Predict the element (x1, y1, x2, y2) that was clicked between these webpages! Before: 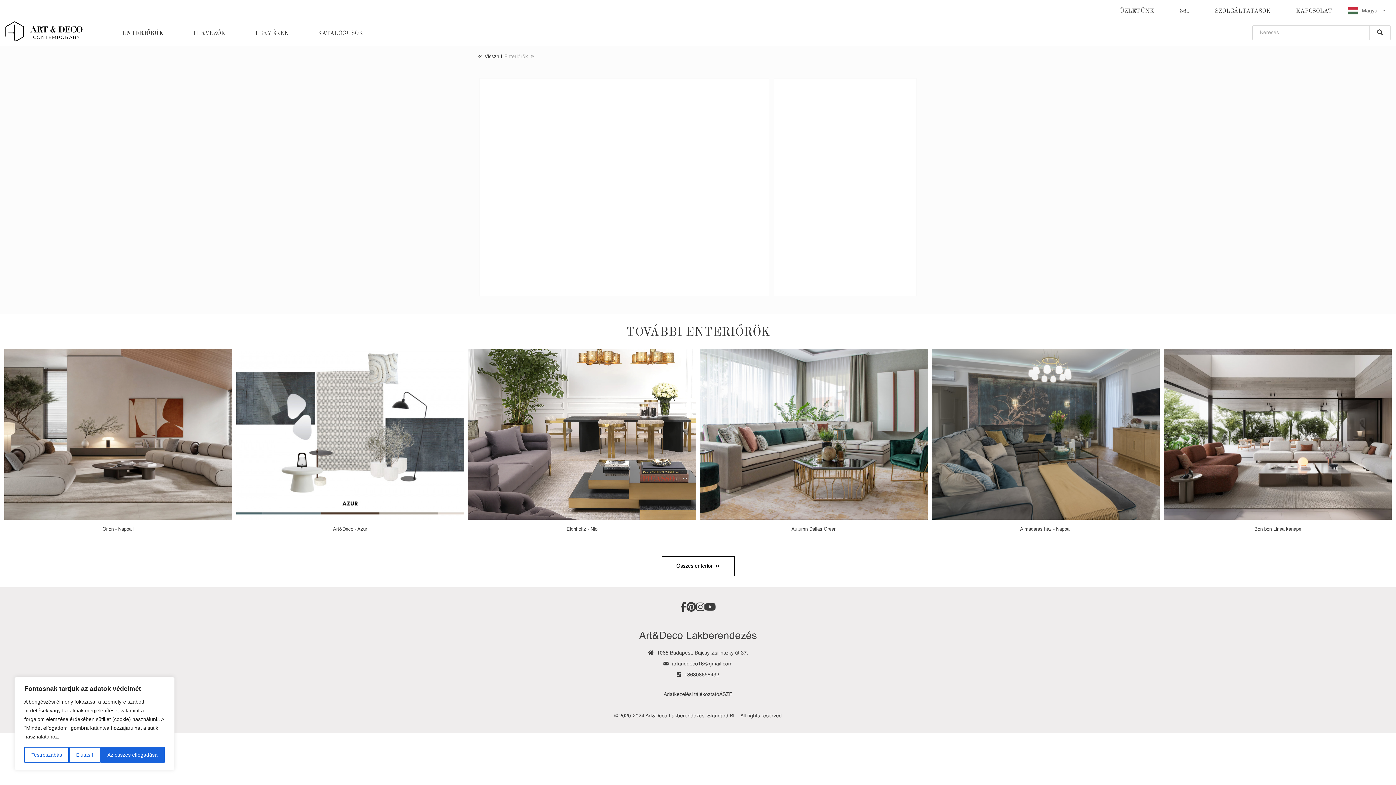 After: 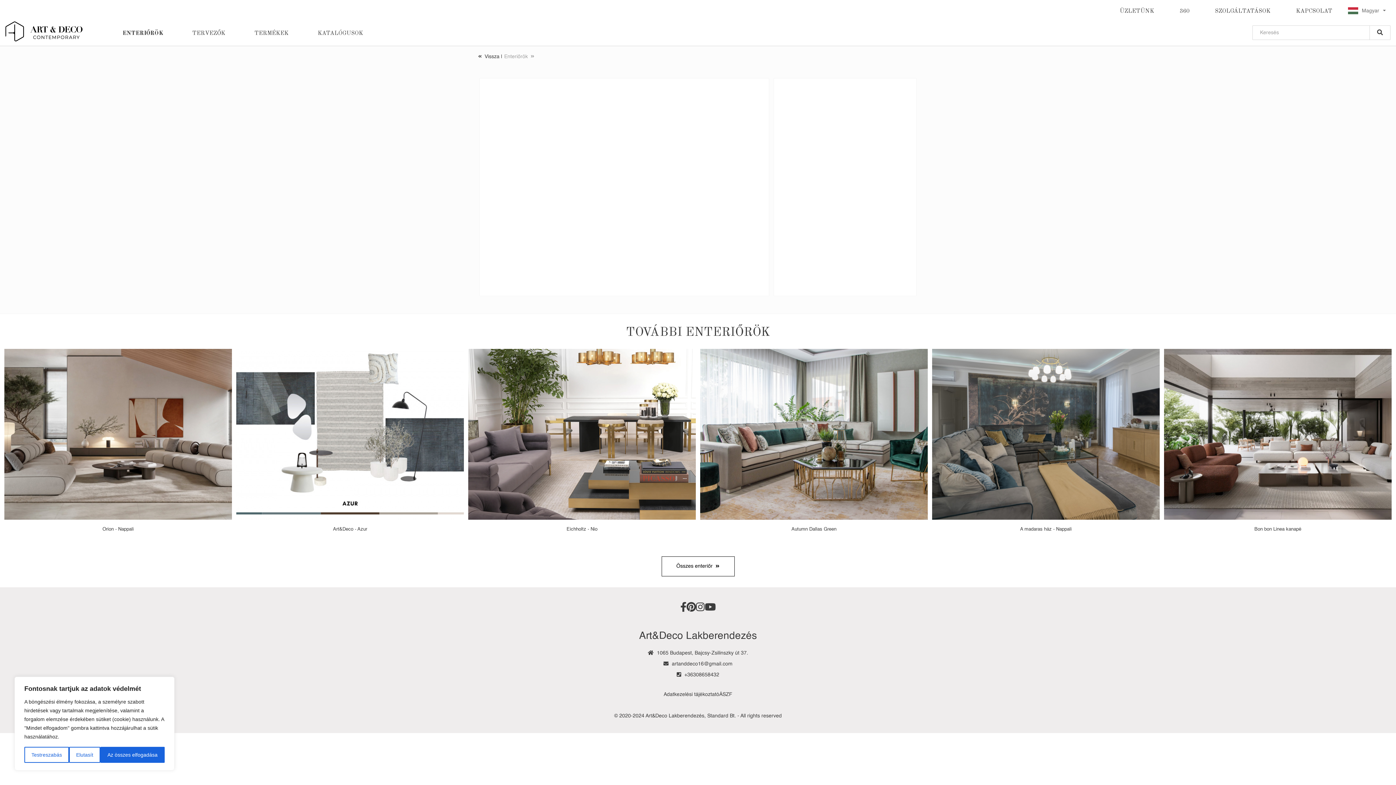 Action: bbox: (696, 602, 704, 612)